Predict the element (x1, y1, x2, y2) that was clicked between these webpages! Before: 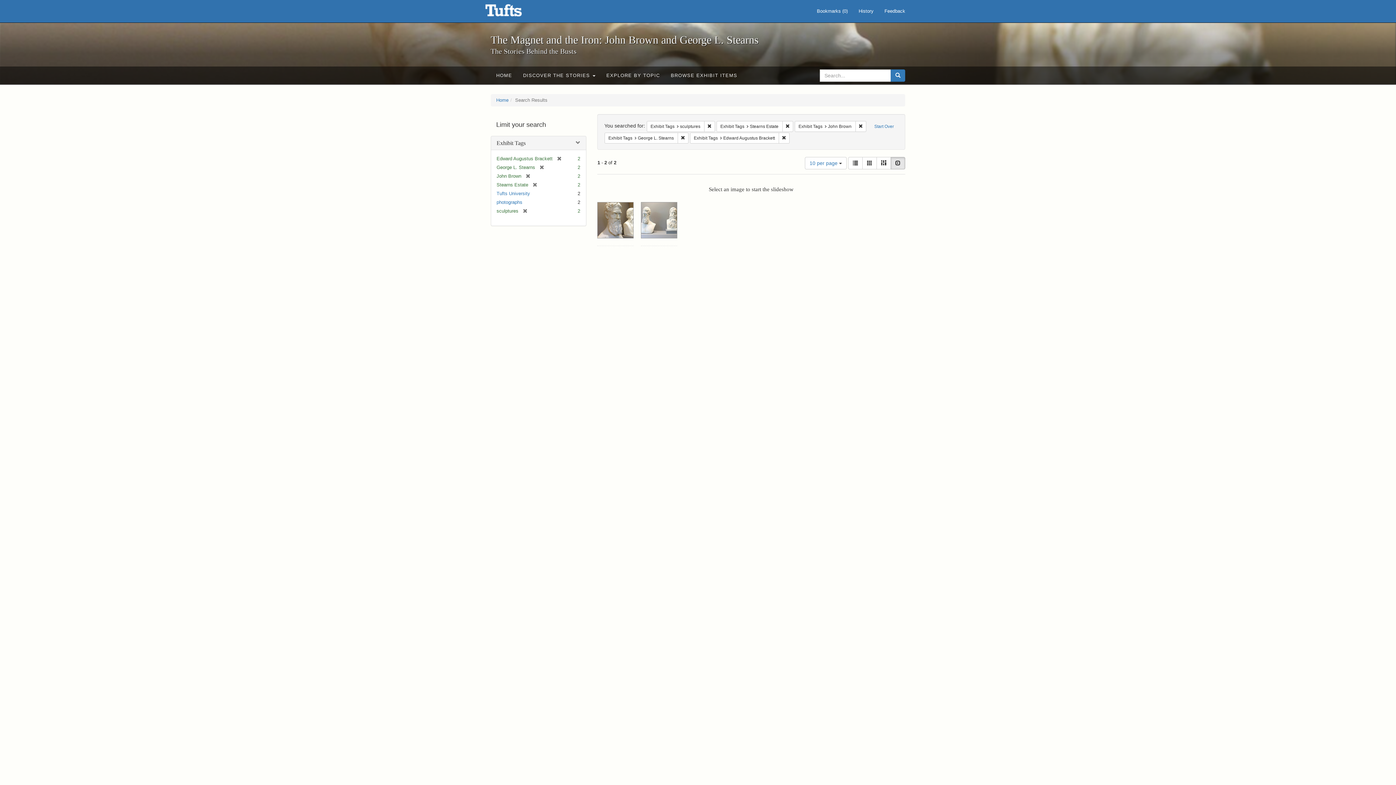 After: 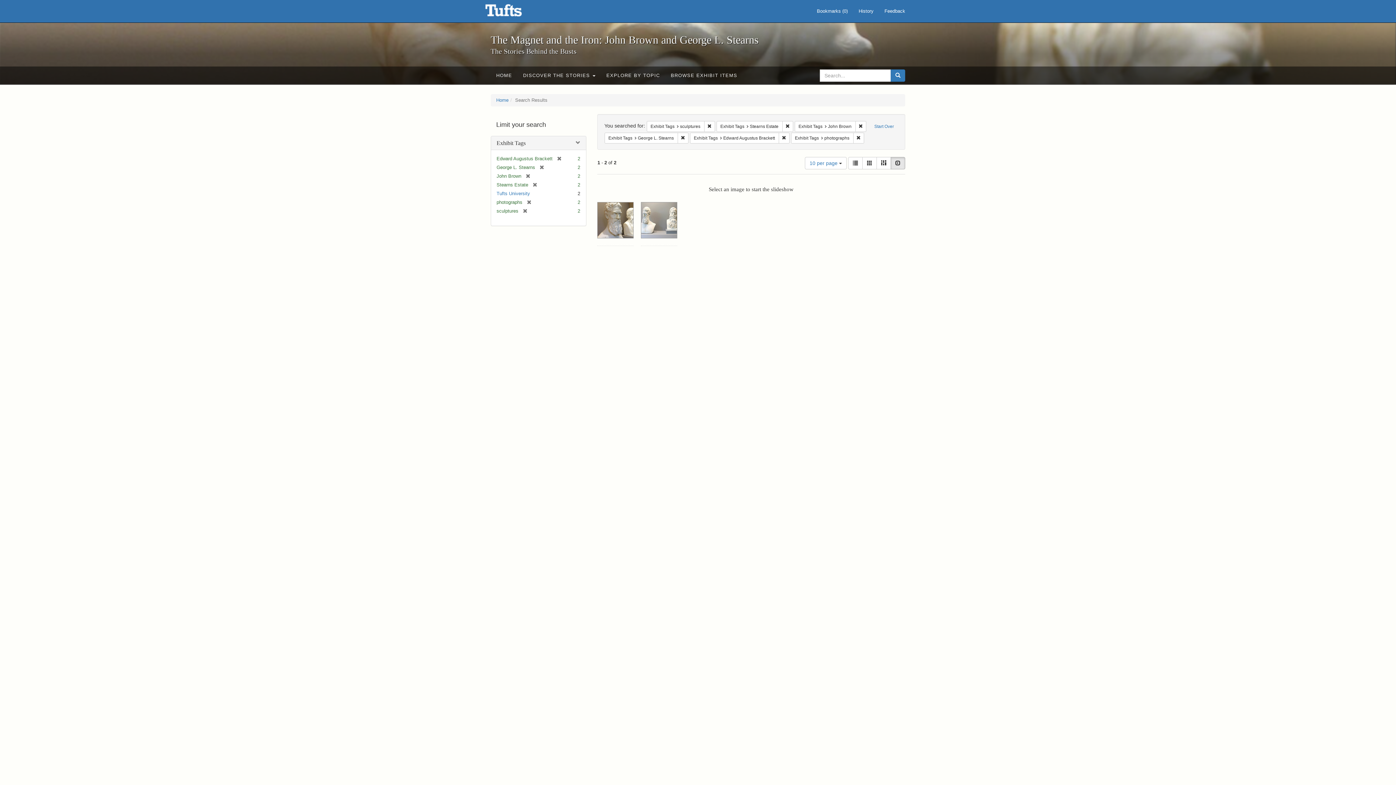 Action: bbox: (496, 199, 522, 205) label: photographs